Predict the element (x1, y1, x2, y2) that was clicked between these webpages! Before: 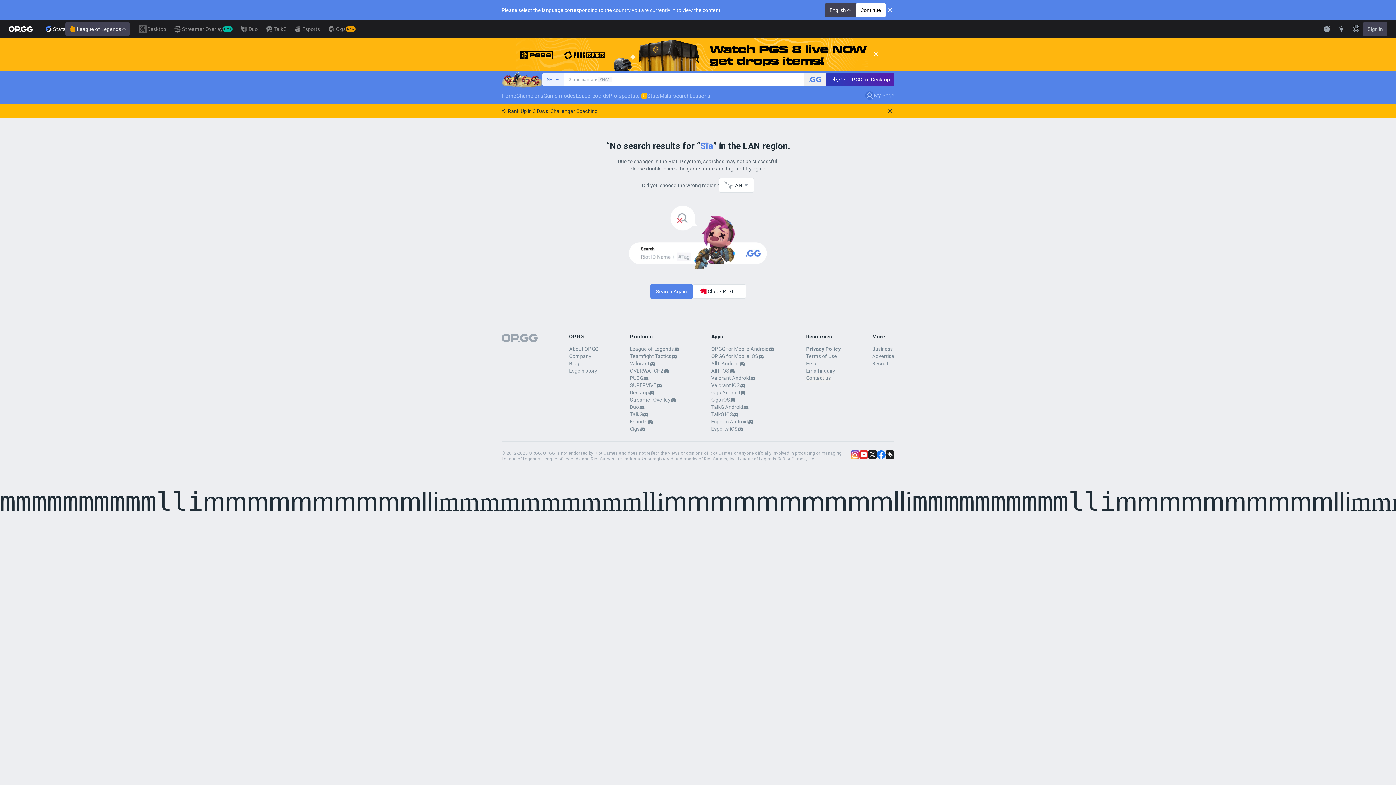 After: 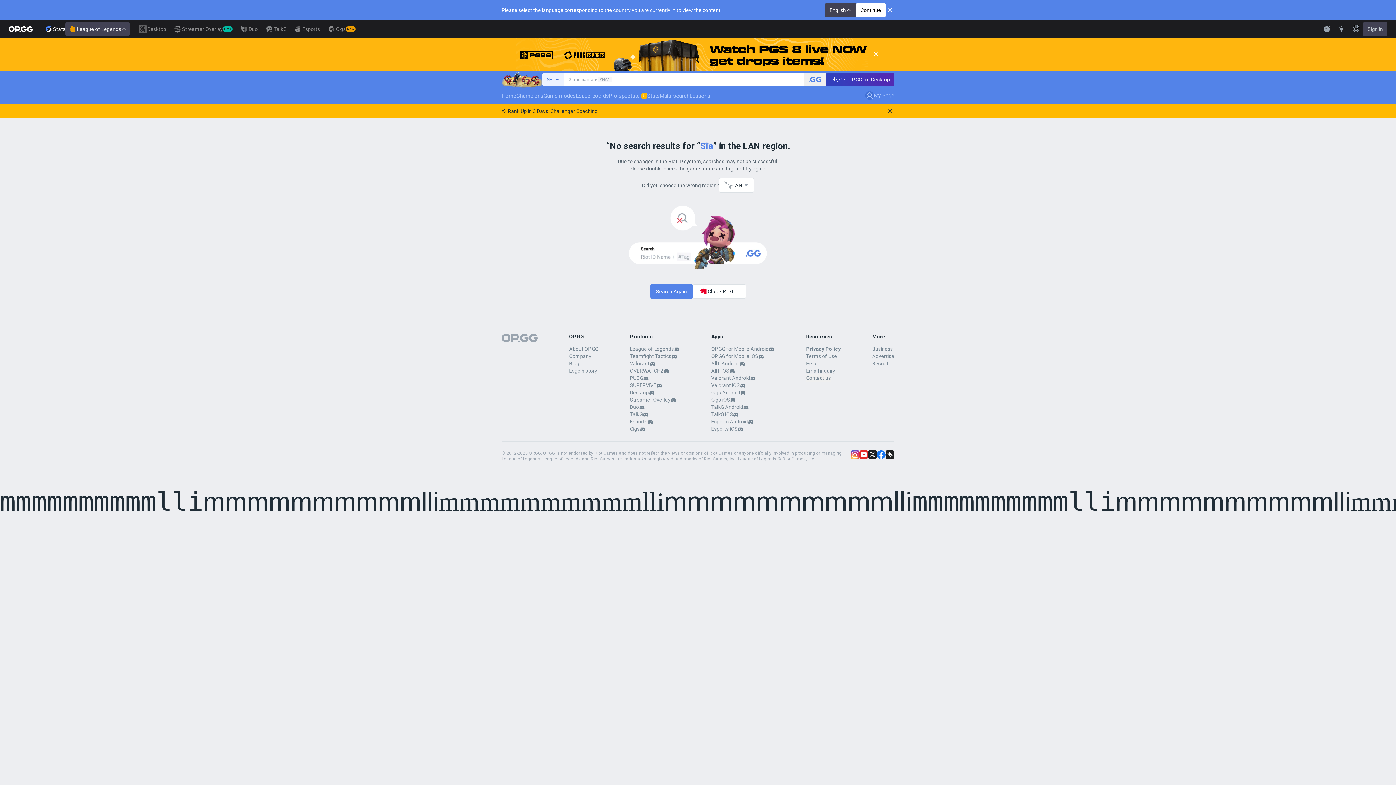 Action: label: Get OP.GG for Desktop bbox: (826, 73, 894, 86)